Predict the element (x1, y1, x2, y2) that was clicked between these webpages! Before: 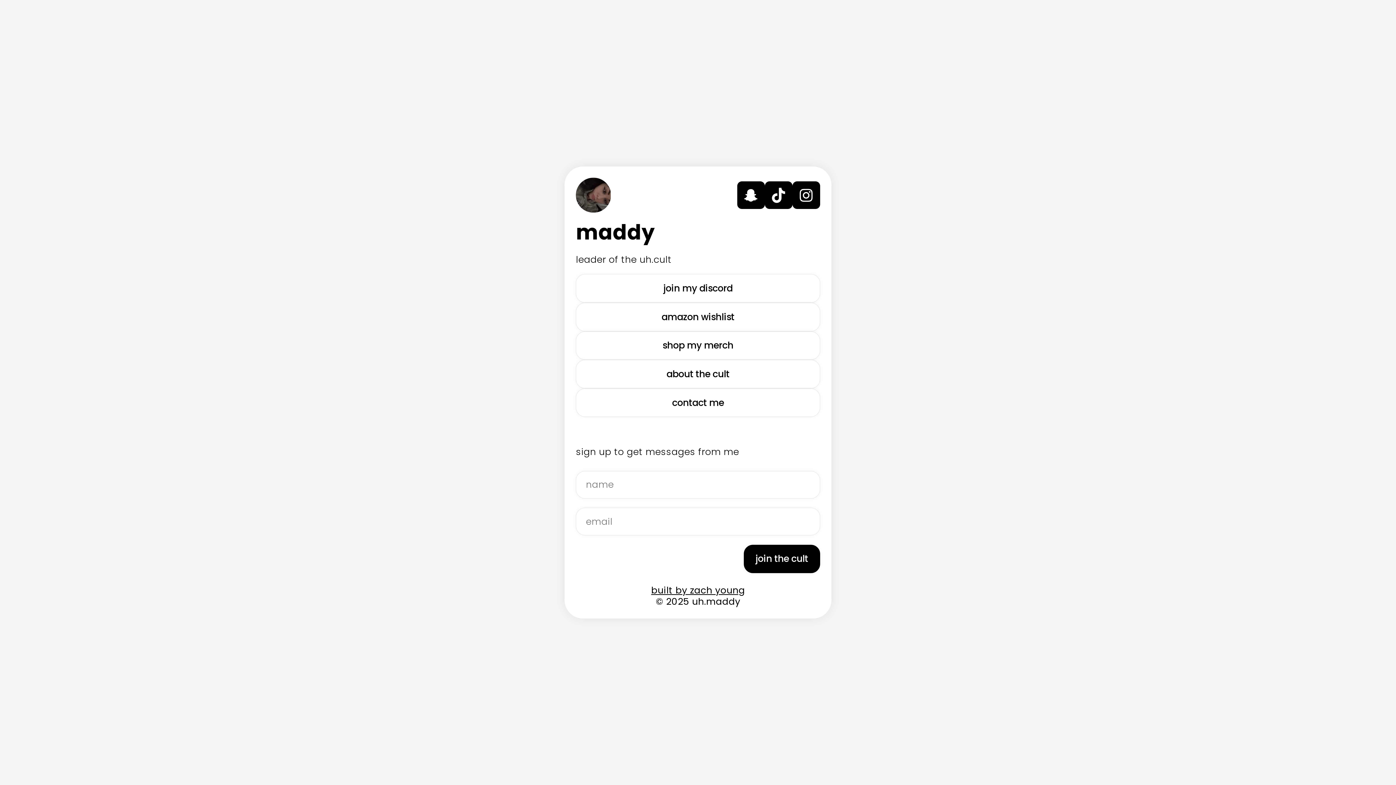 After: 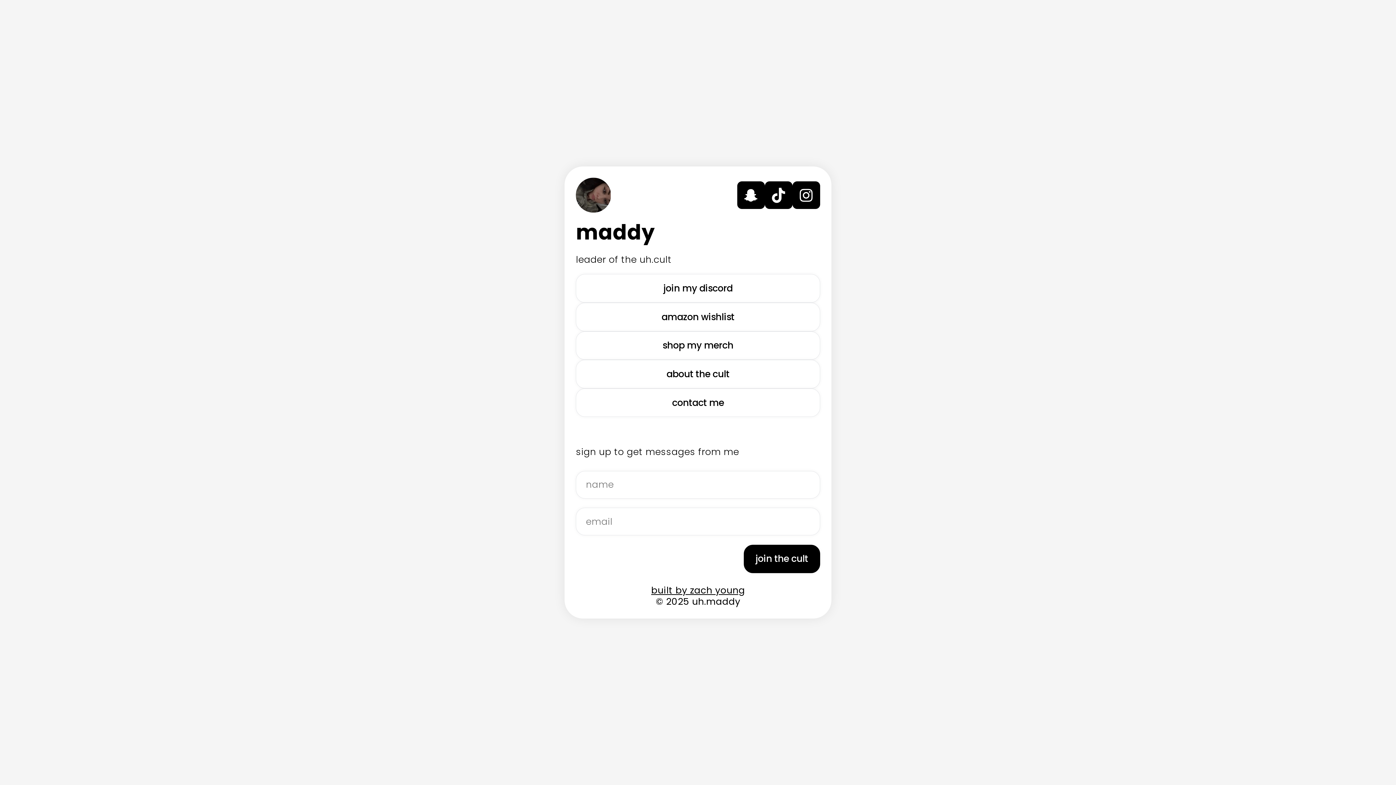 Action: label: join the cult bbox: (743, 544, 820, 573)